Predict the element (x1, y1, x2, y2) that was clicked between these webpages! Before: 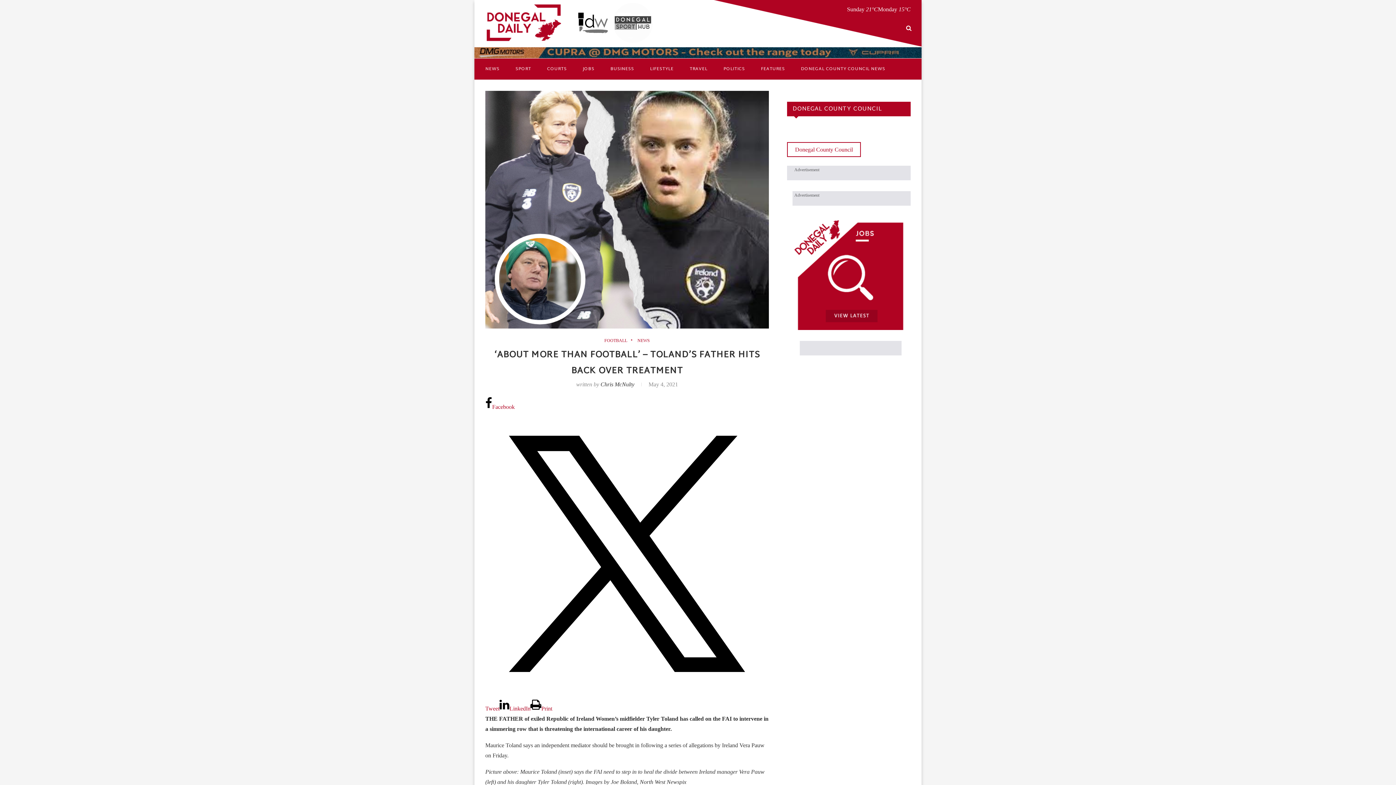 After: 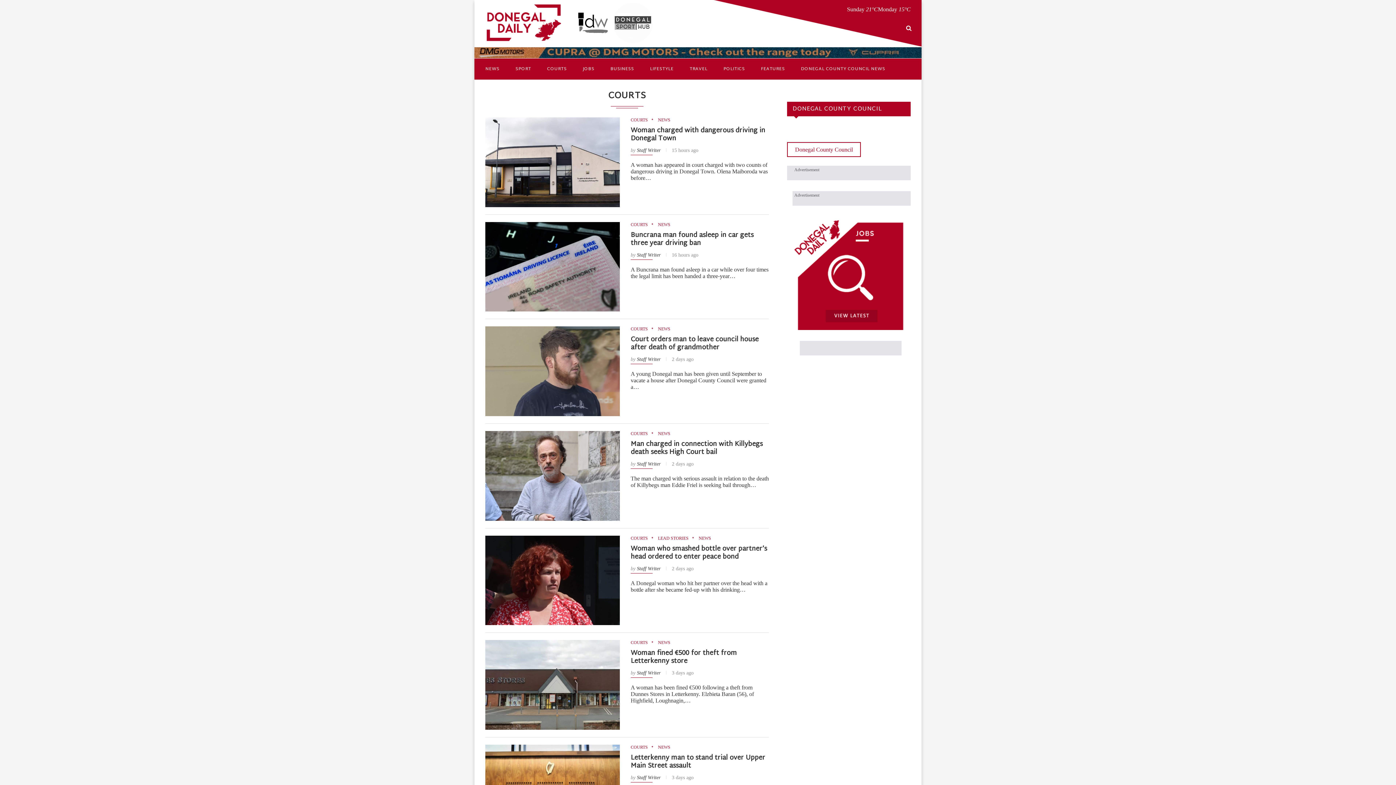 Action: bbox: (547, 58, 566, 79) label: COURTS